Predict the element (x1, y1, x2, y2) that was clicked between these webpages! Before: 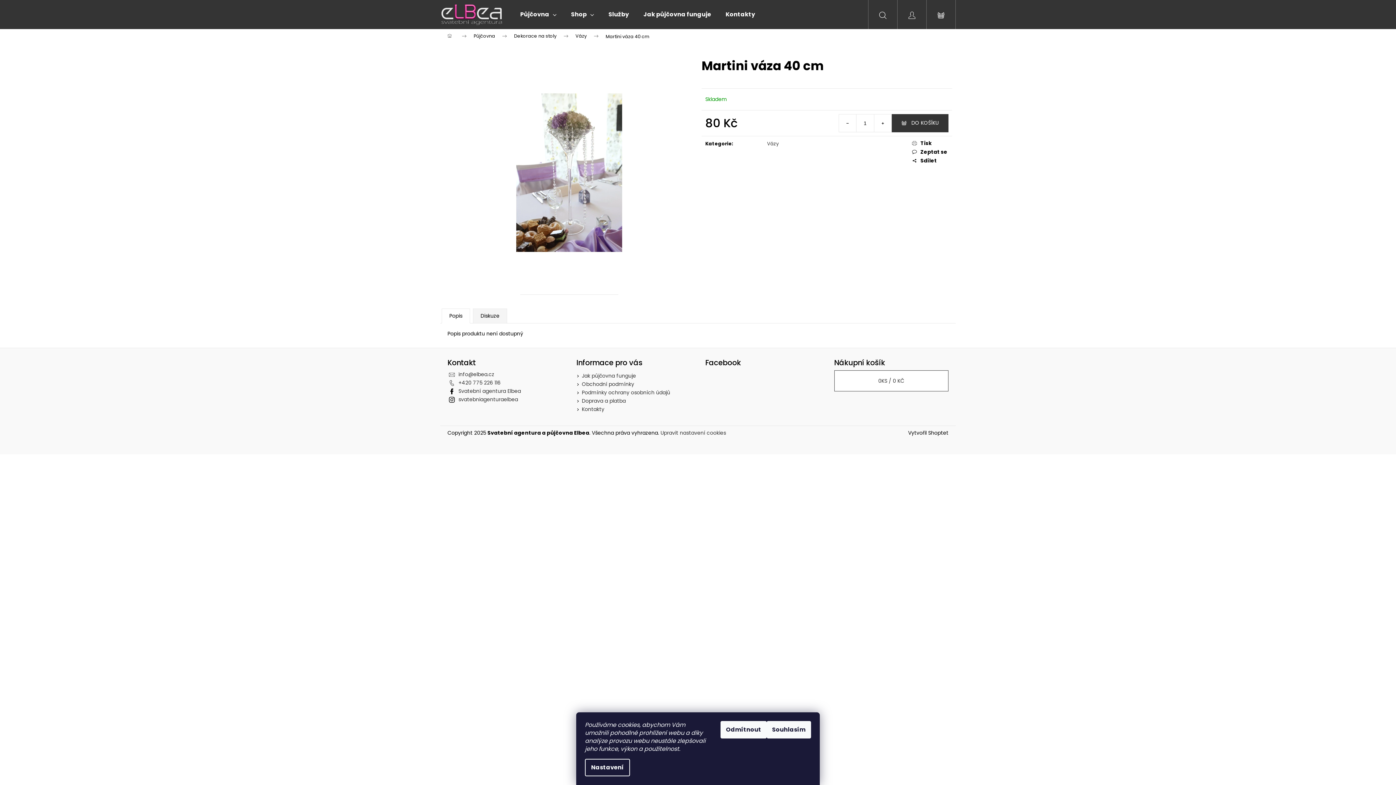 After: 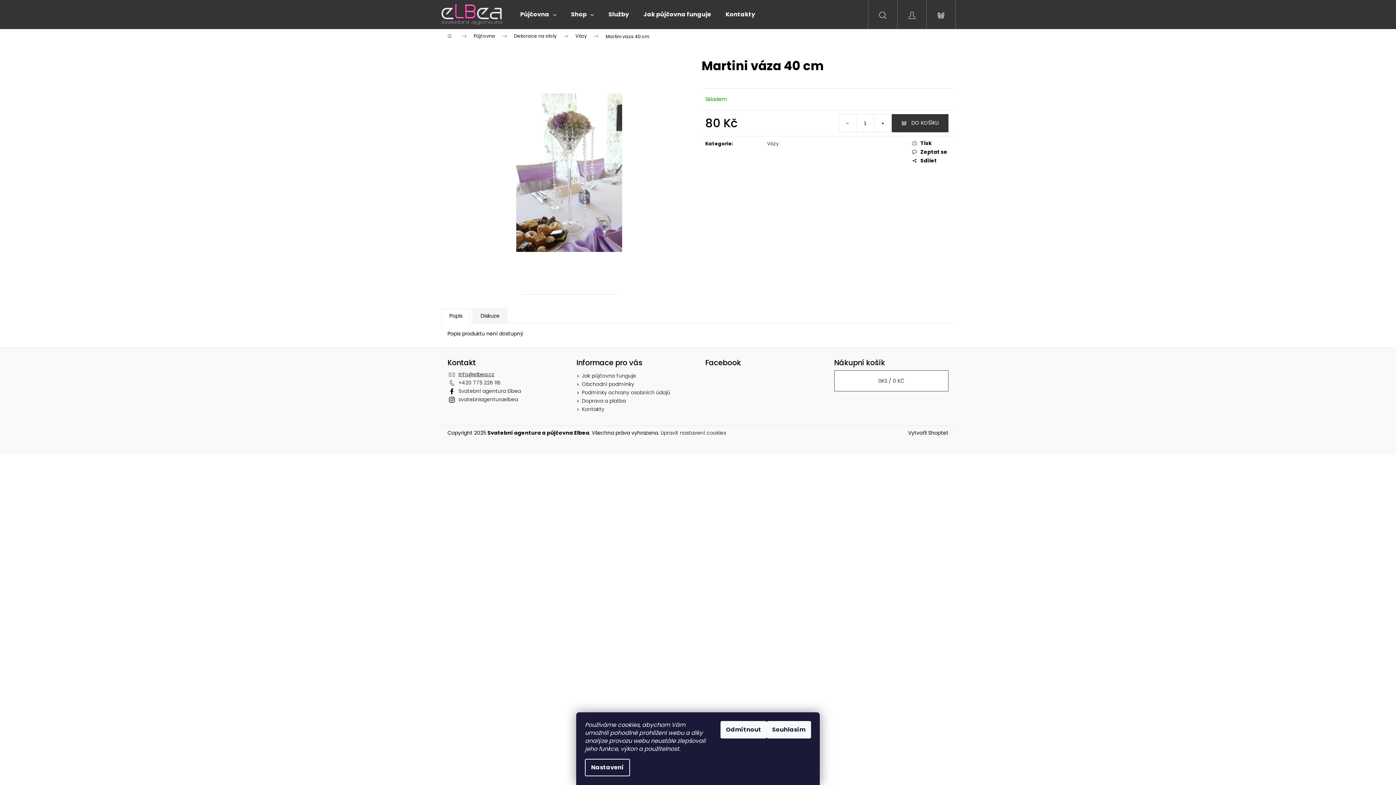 Action: label: info@elbea.cz bbox: (458, 370, 494, 378)